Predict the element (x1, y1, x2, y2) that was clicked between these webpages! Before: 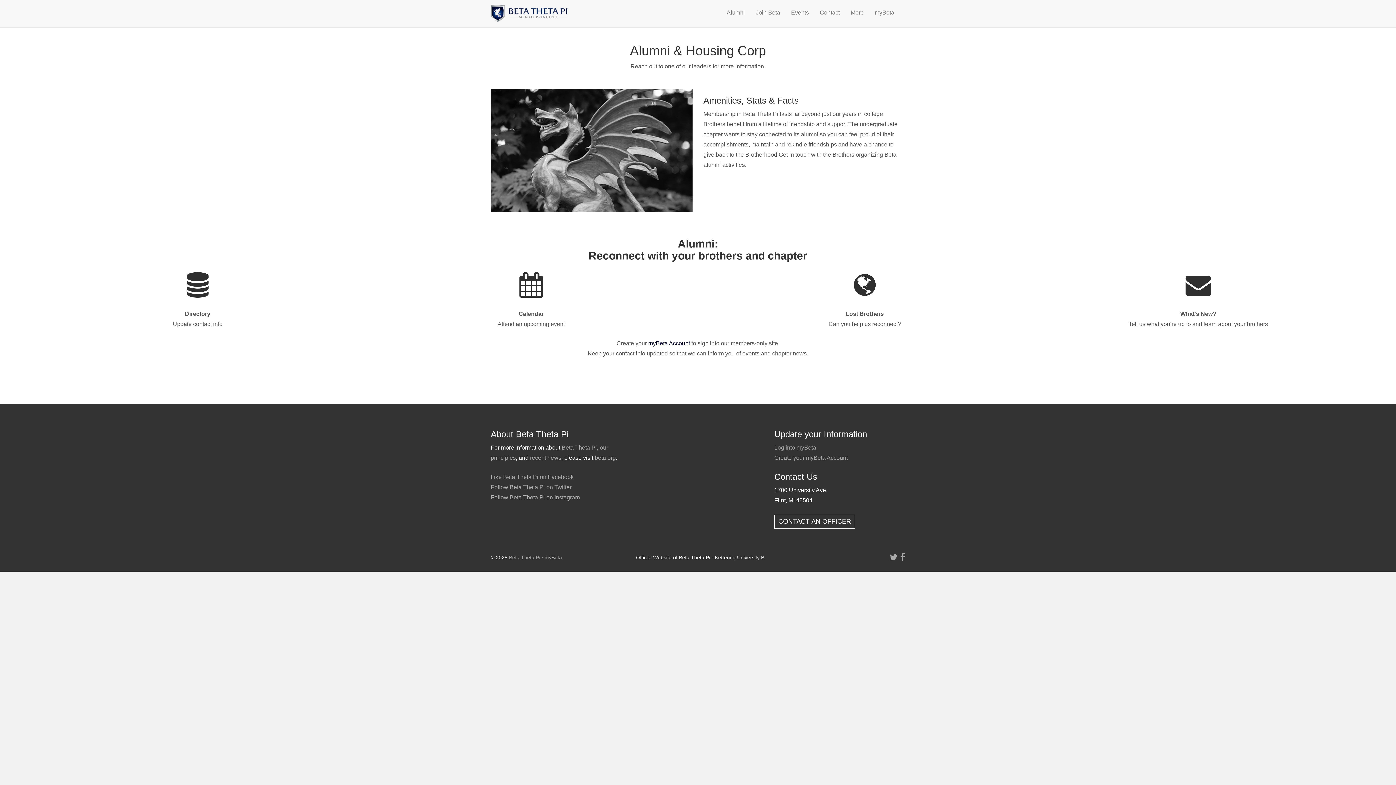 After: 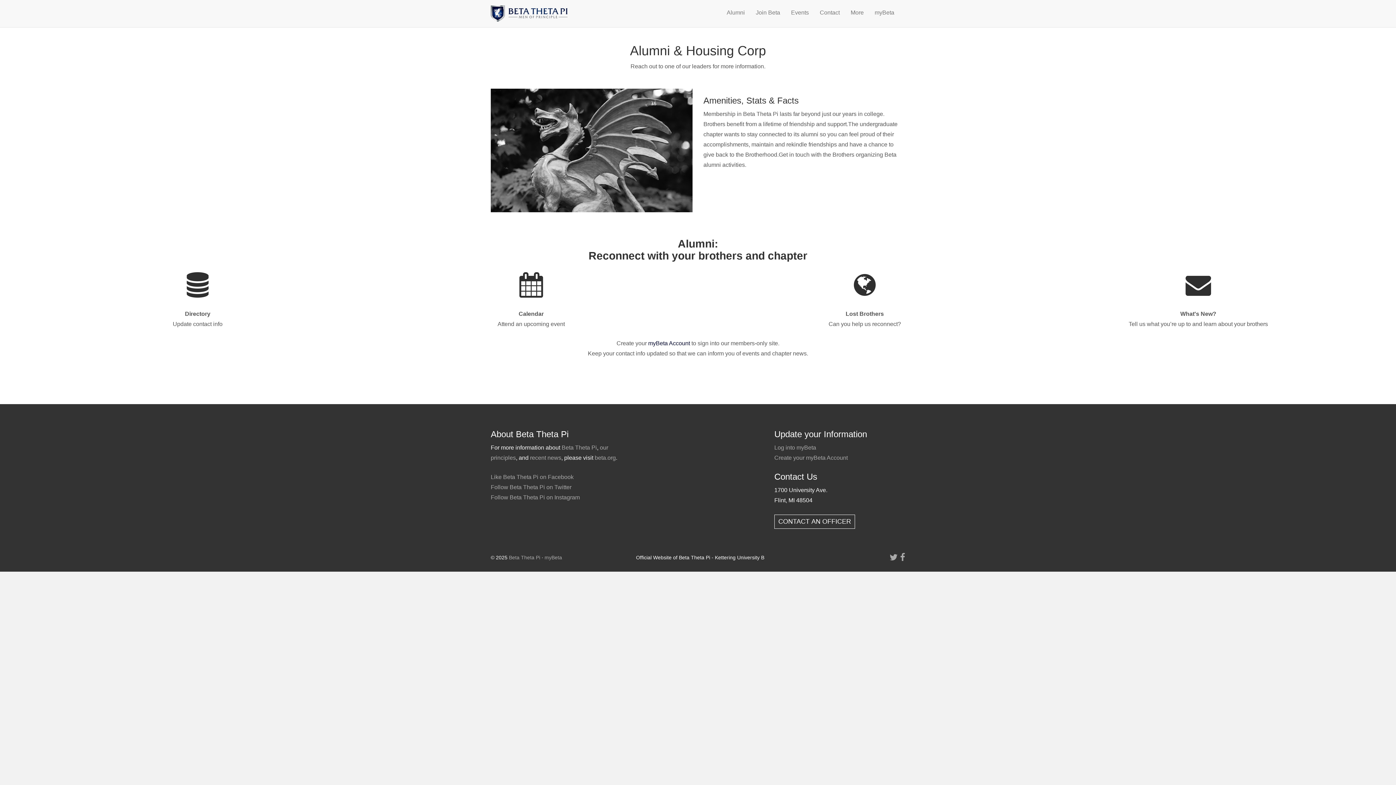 Action: label: Alumni bbox: (721, 3, 750, 21)